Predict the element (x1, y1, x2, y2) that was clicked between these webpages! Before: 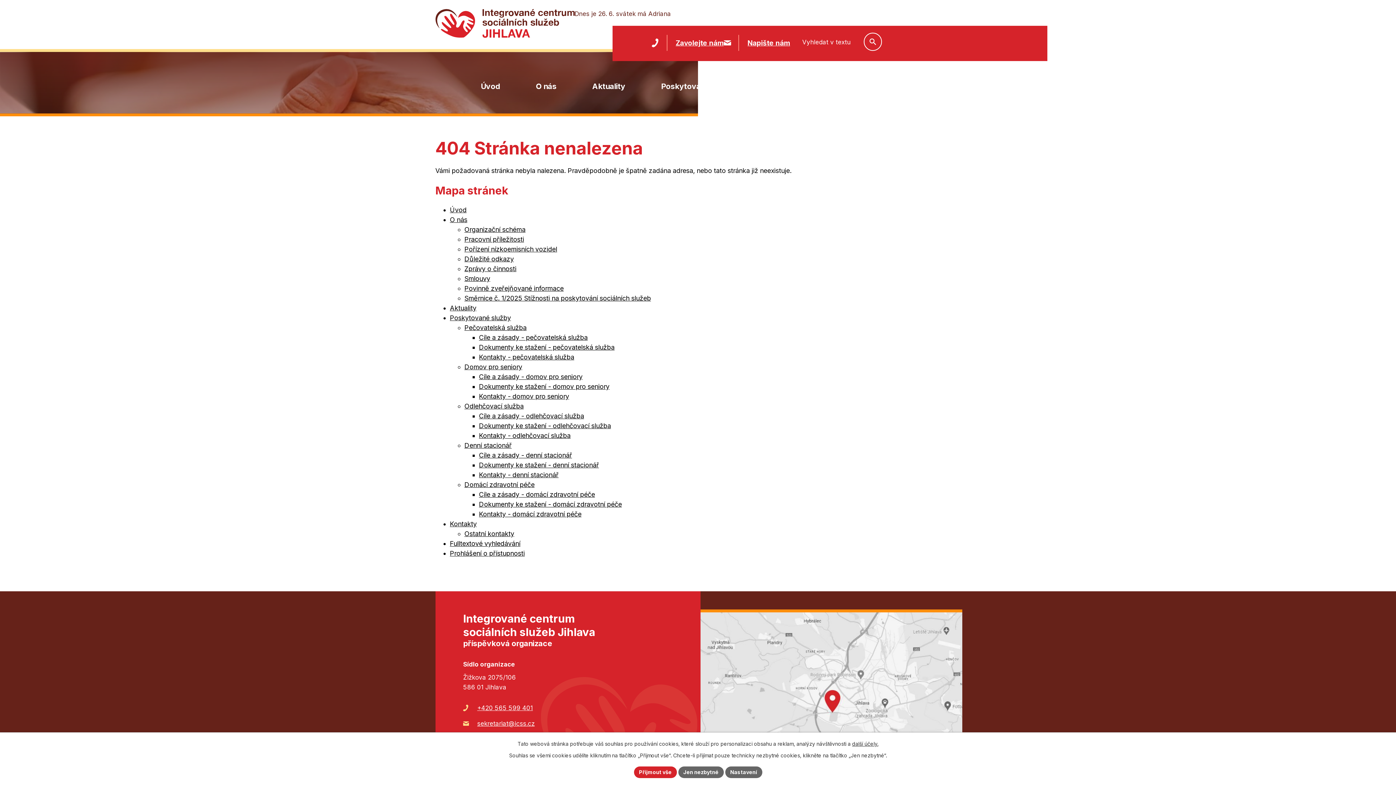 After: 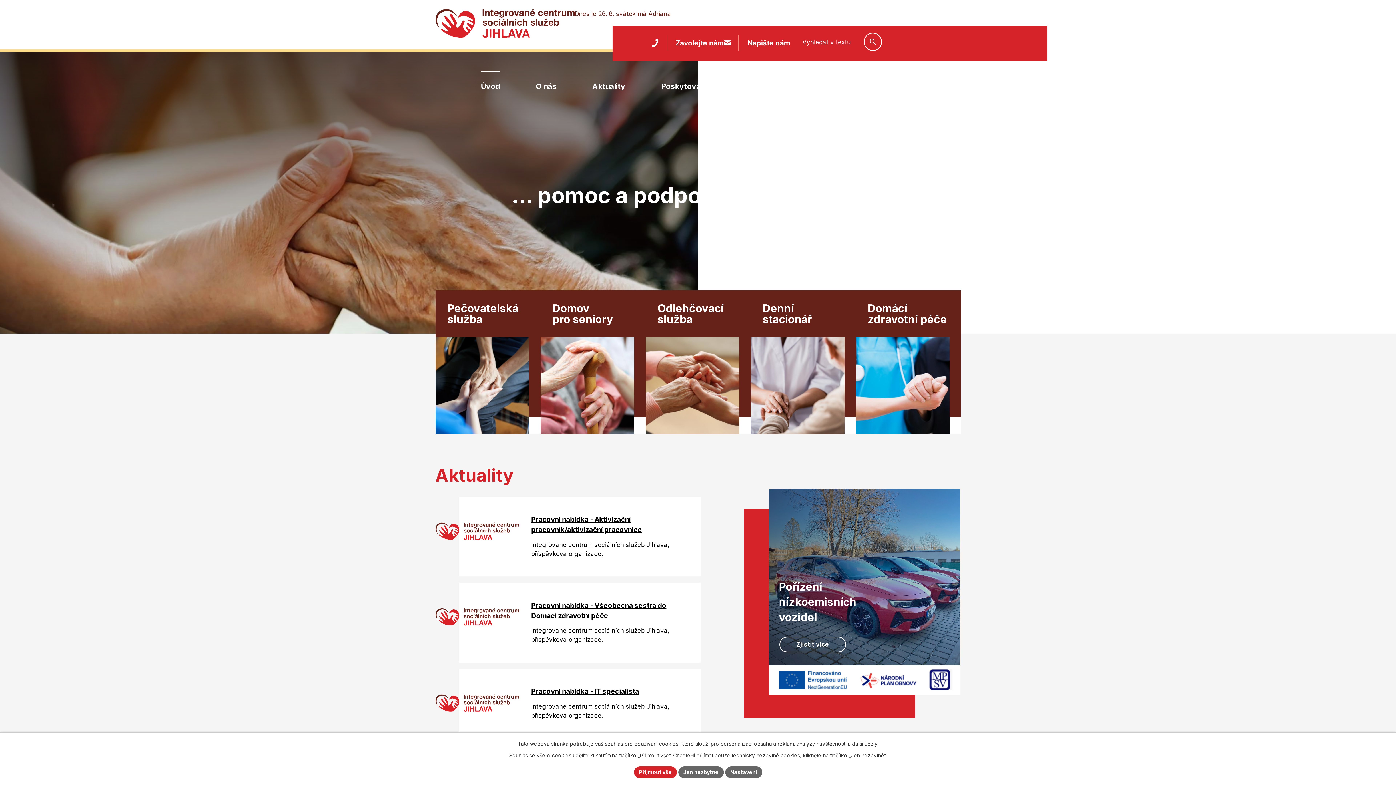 Action: bbox: (480, 71, 500, 95) label: Úvod